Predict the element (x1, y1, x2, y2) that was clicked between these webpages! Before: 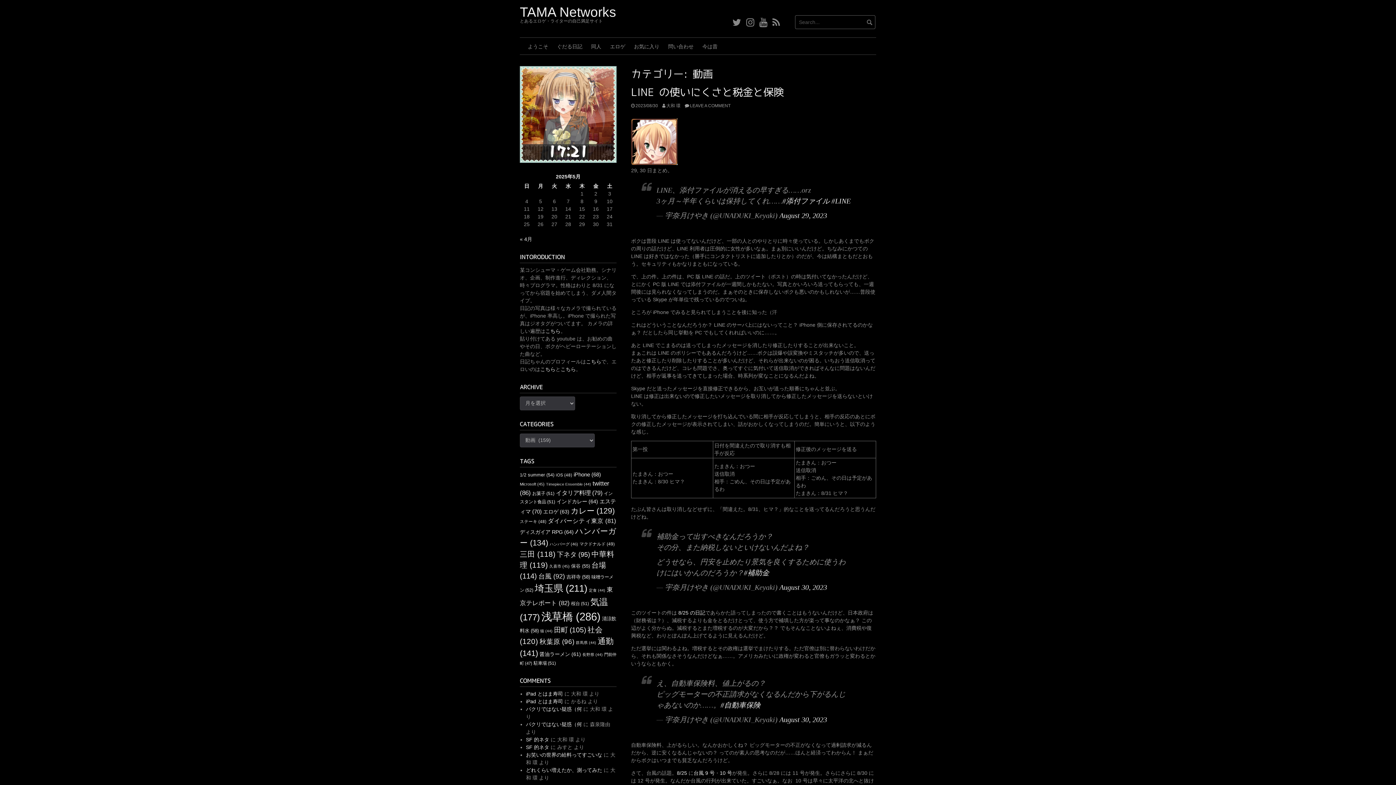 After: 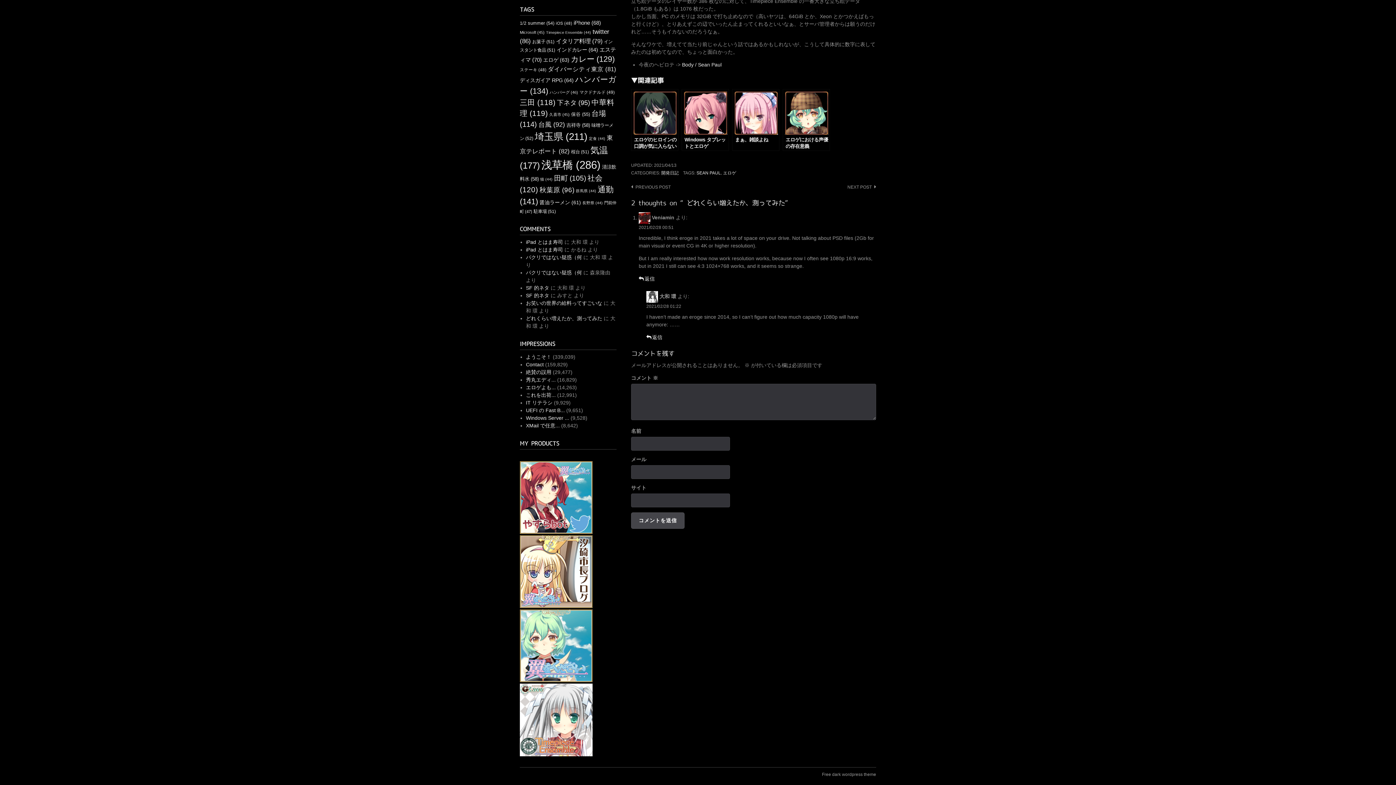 Action: label: どれくらい増えたか、測ってみた bbox: (526, 767, 602, 773)